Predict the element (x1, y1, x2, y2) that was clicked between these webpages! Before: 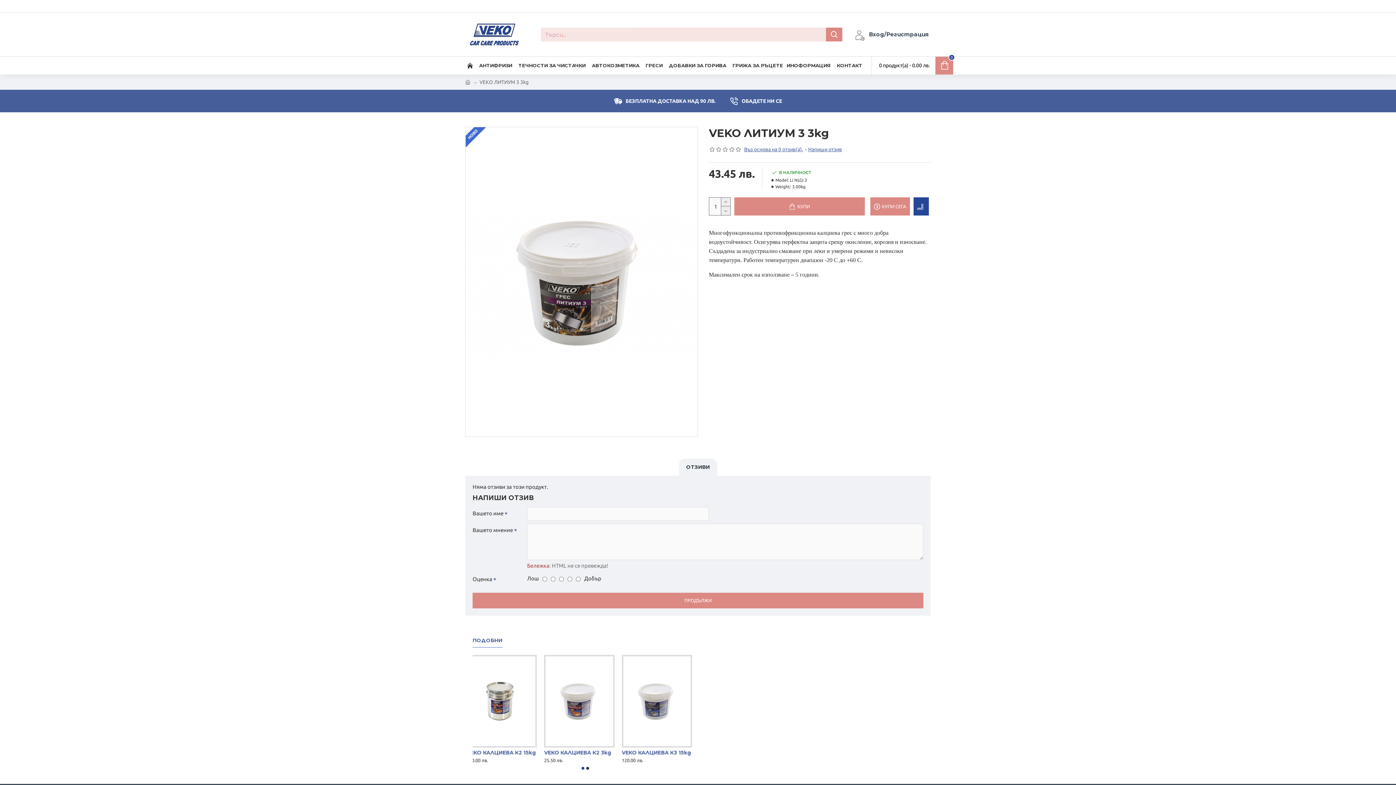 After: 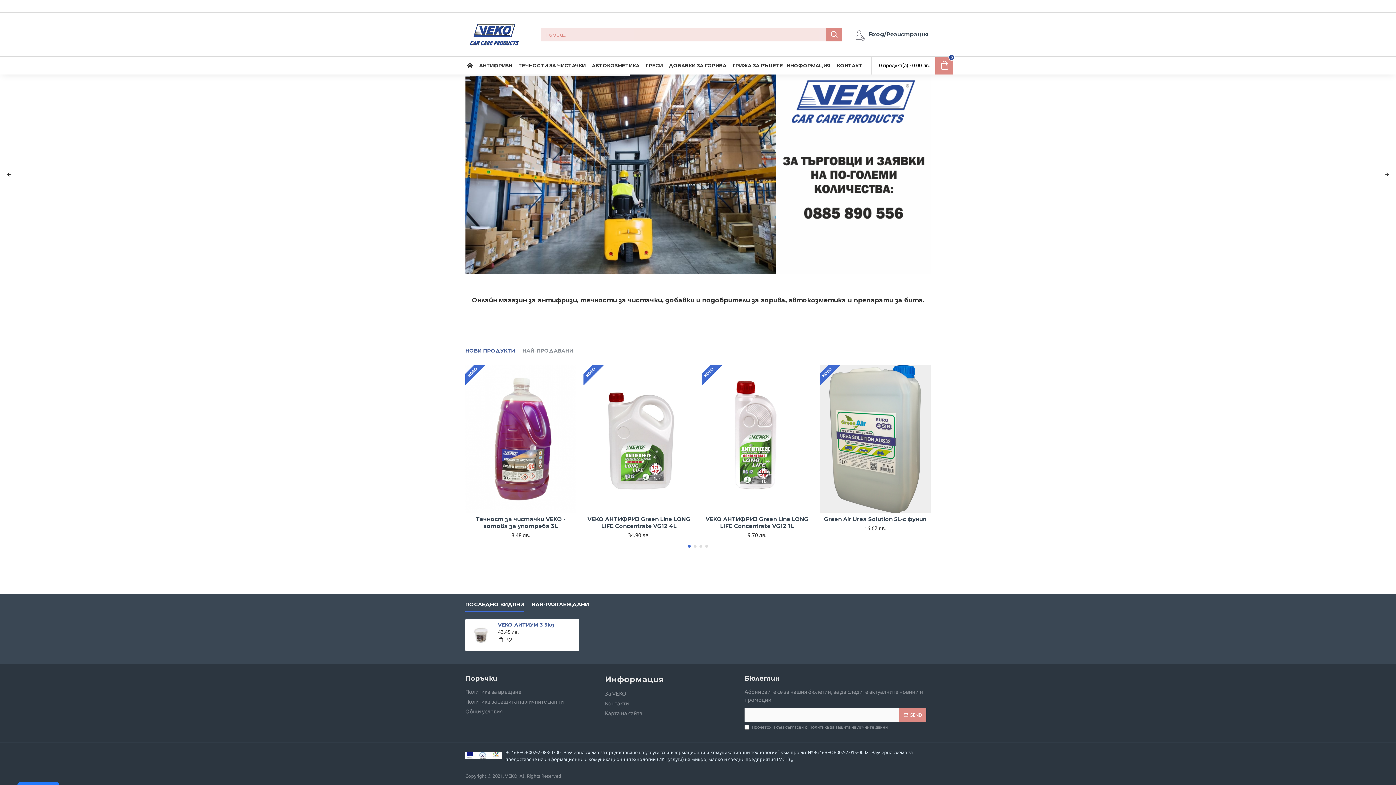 Action: bbox: (465, 60, 474, 70)